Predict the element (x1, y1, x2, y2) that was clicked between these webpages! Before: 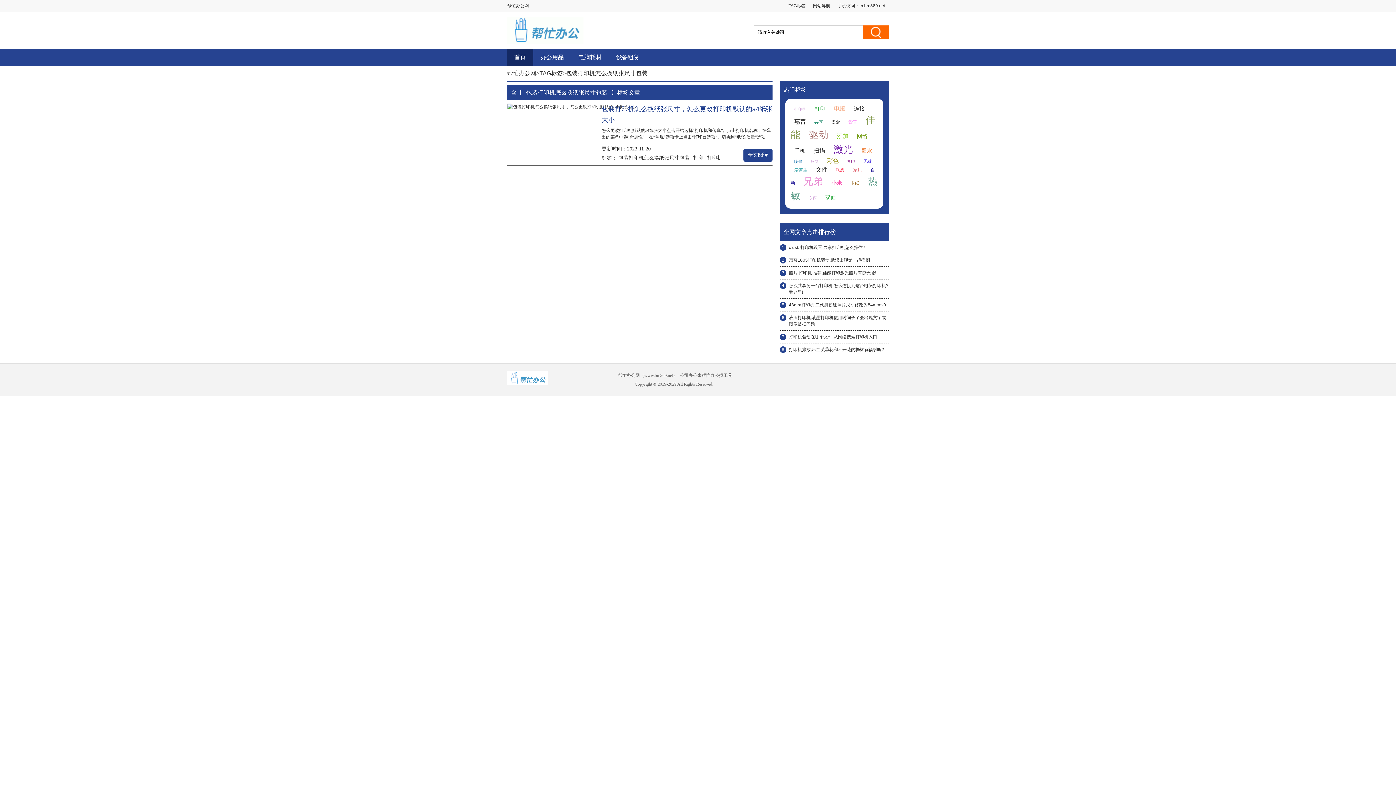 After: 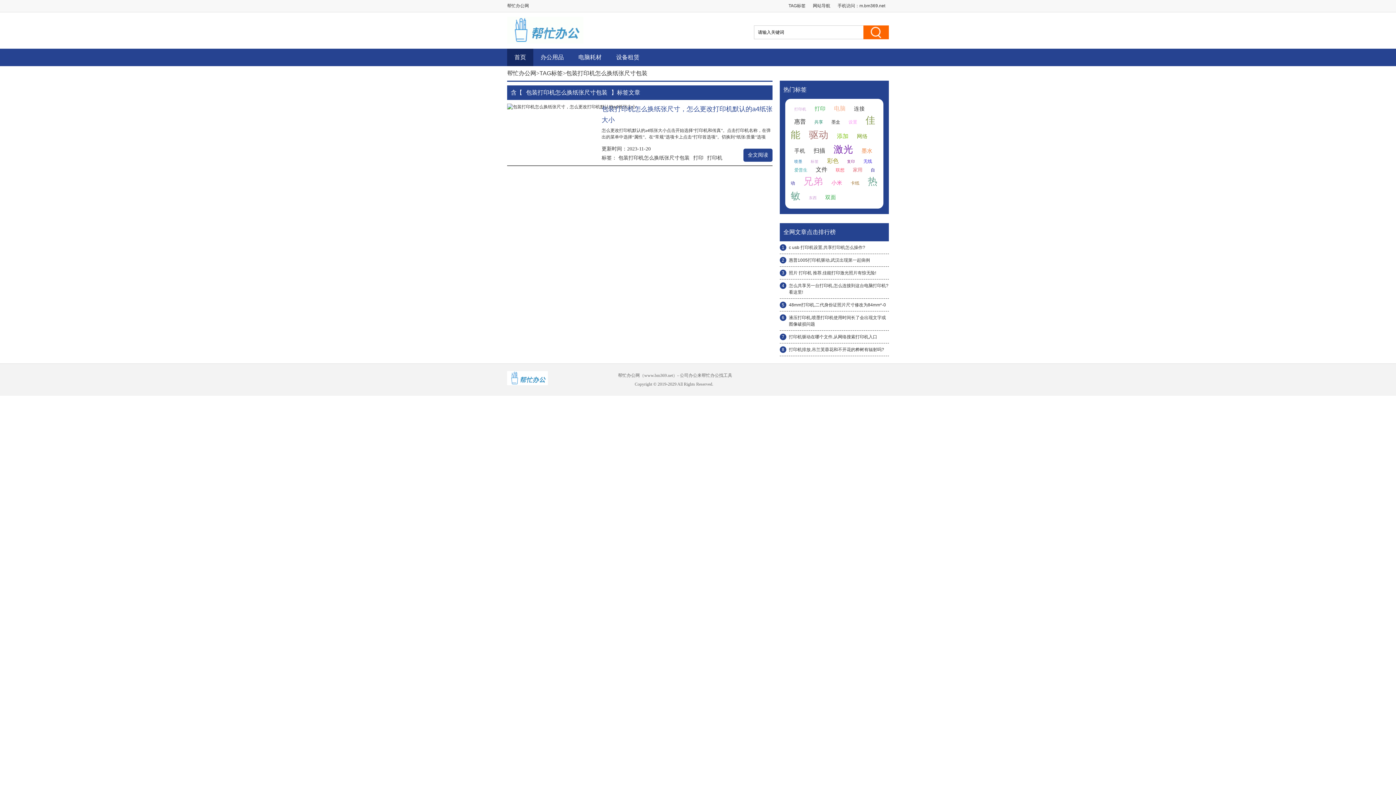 Action: label: 爱普生 bbox: (794, 167, 807, 172)